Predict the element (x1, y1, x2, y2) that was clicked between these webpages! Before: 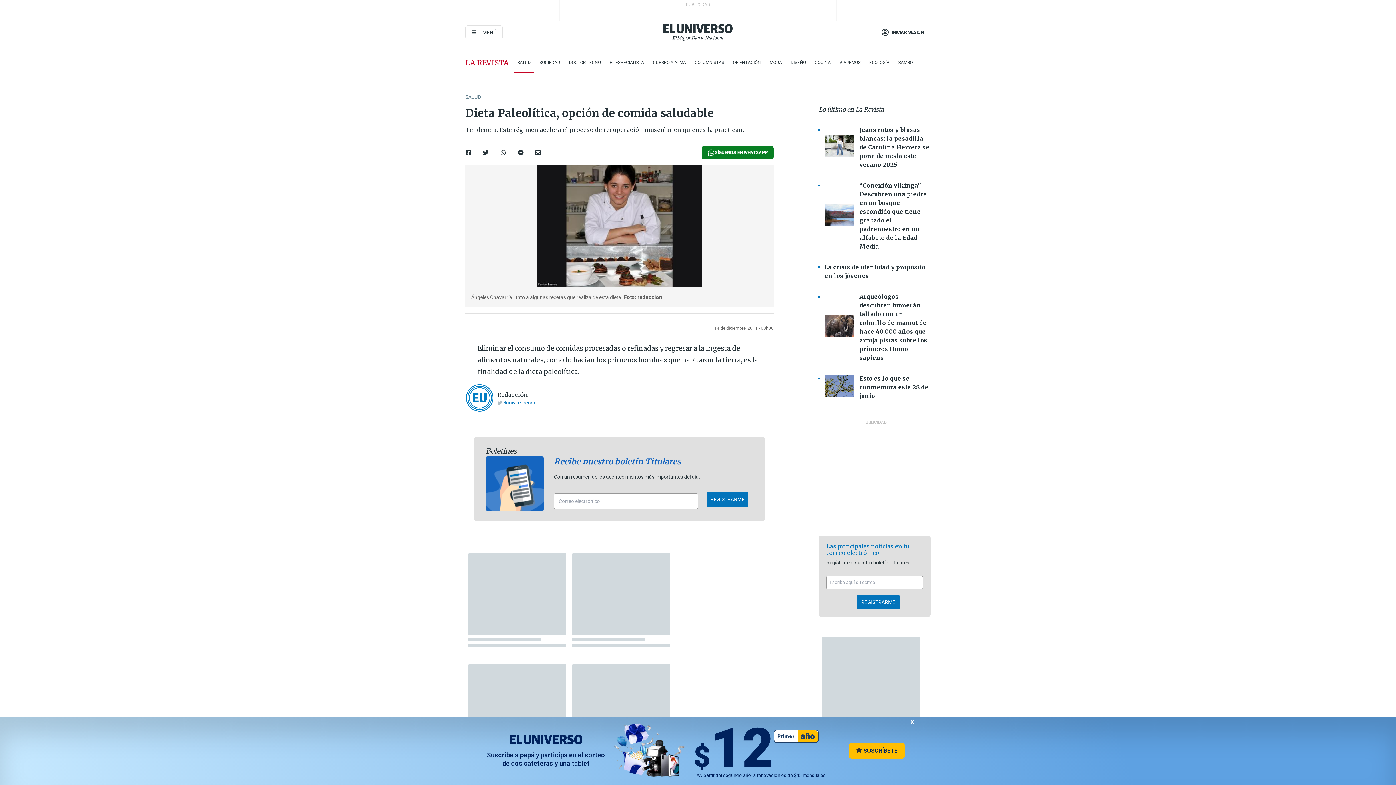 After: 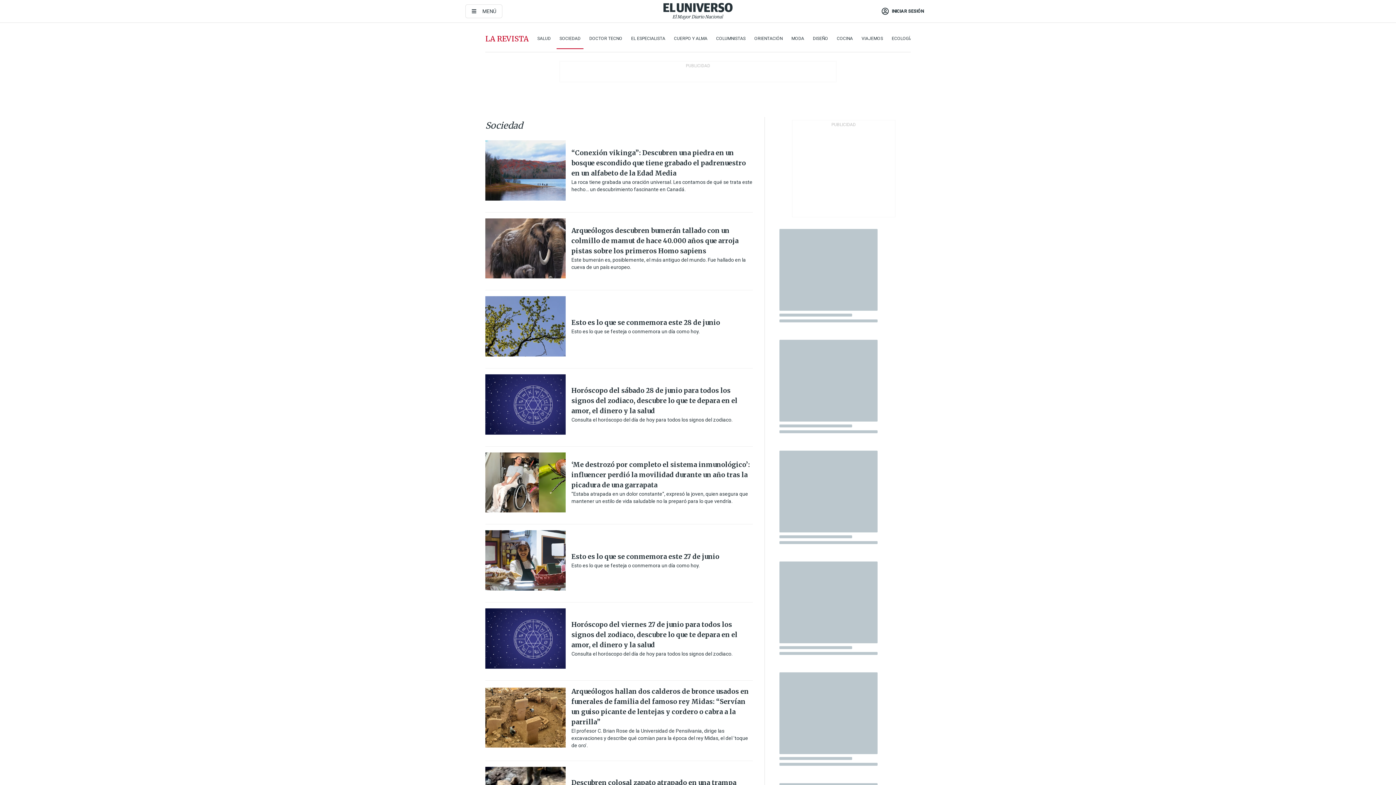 Action: label: SOCIEDAD bbox: (539, 58, 560, 66)